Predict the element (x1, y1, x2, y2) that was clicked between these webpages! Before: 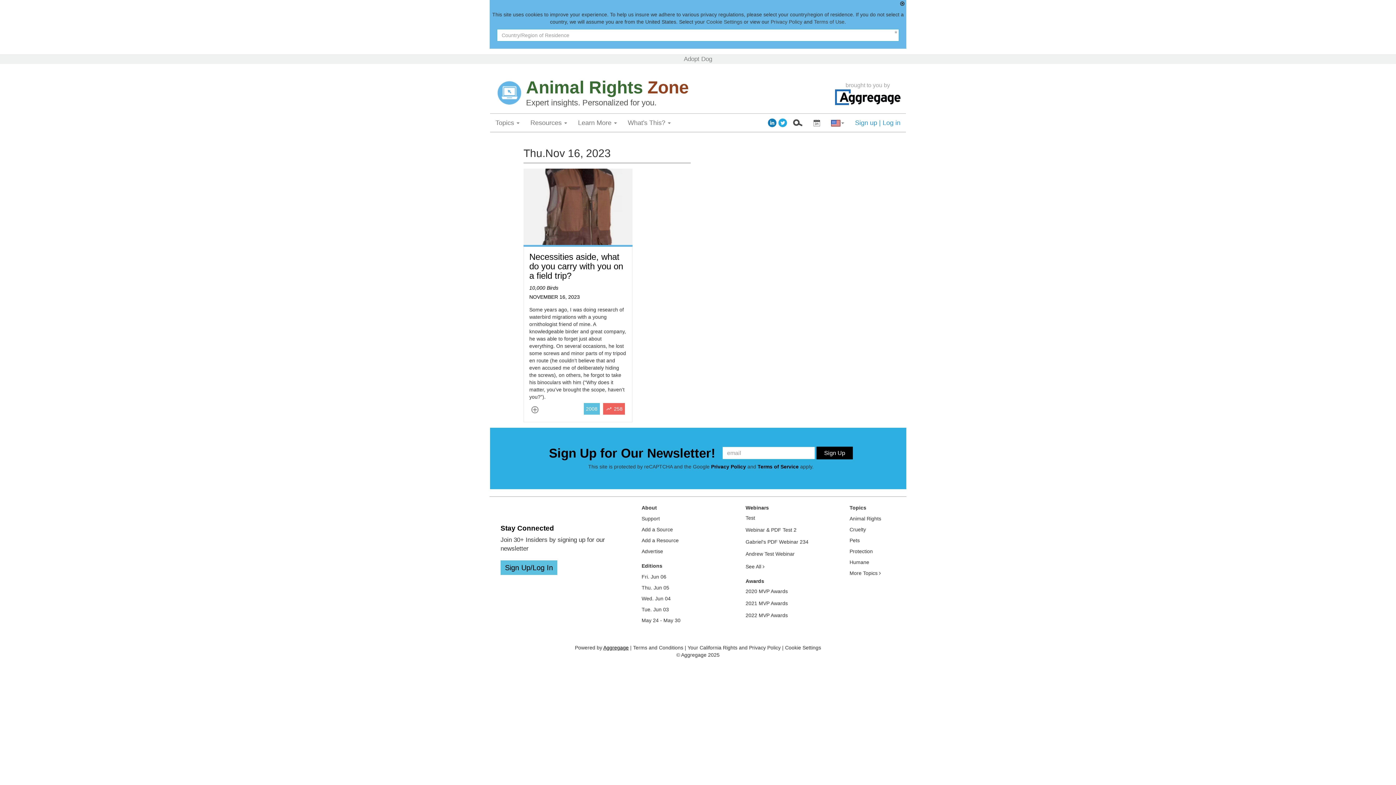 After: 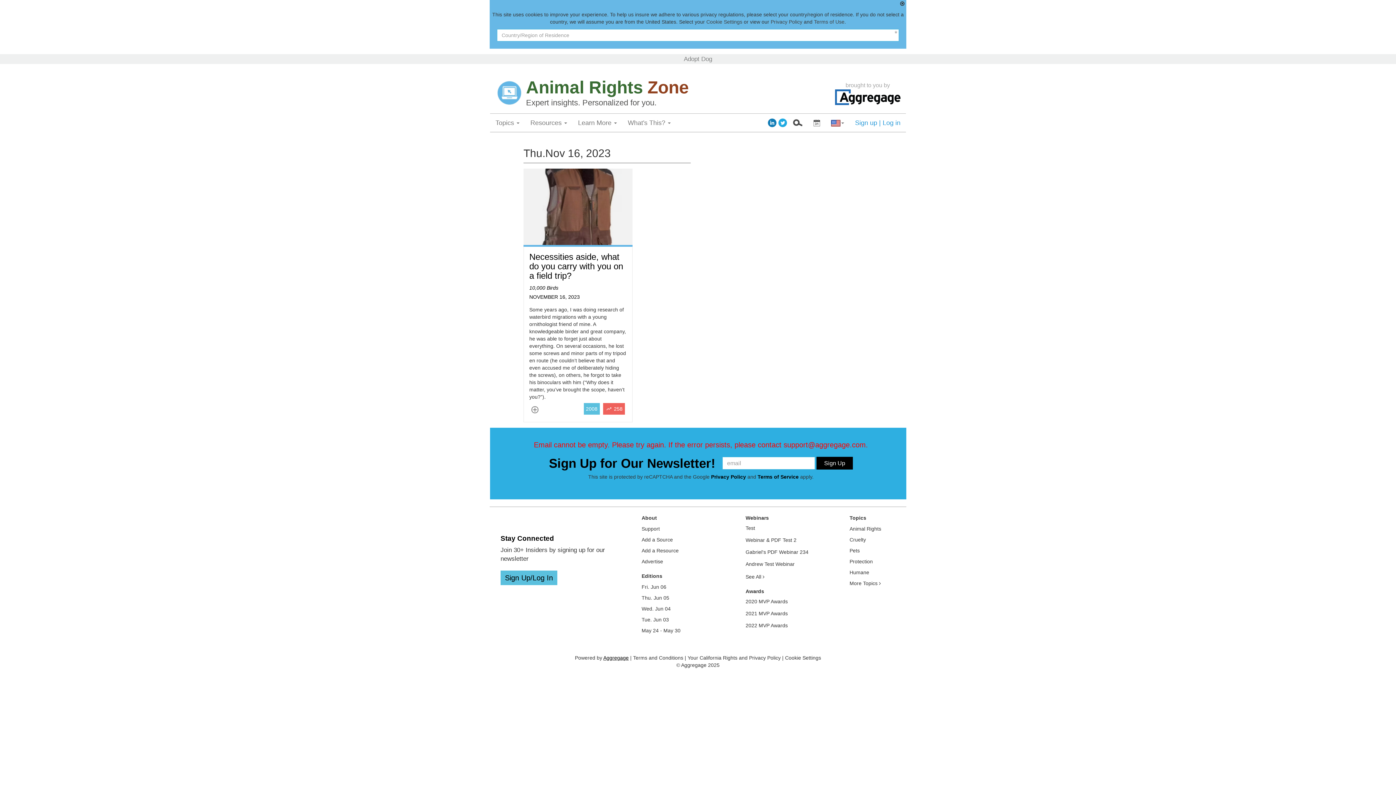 Action: label: Sign Up bbox: (816, 446, 853, 459)